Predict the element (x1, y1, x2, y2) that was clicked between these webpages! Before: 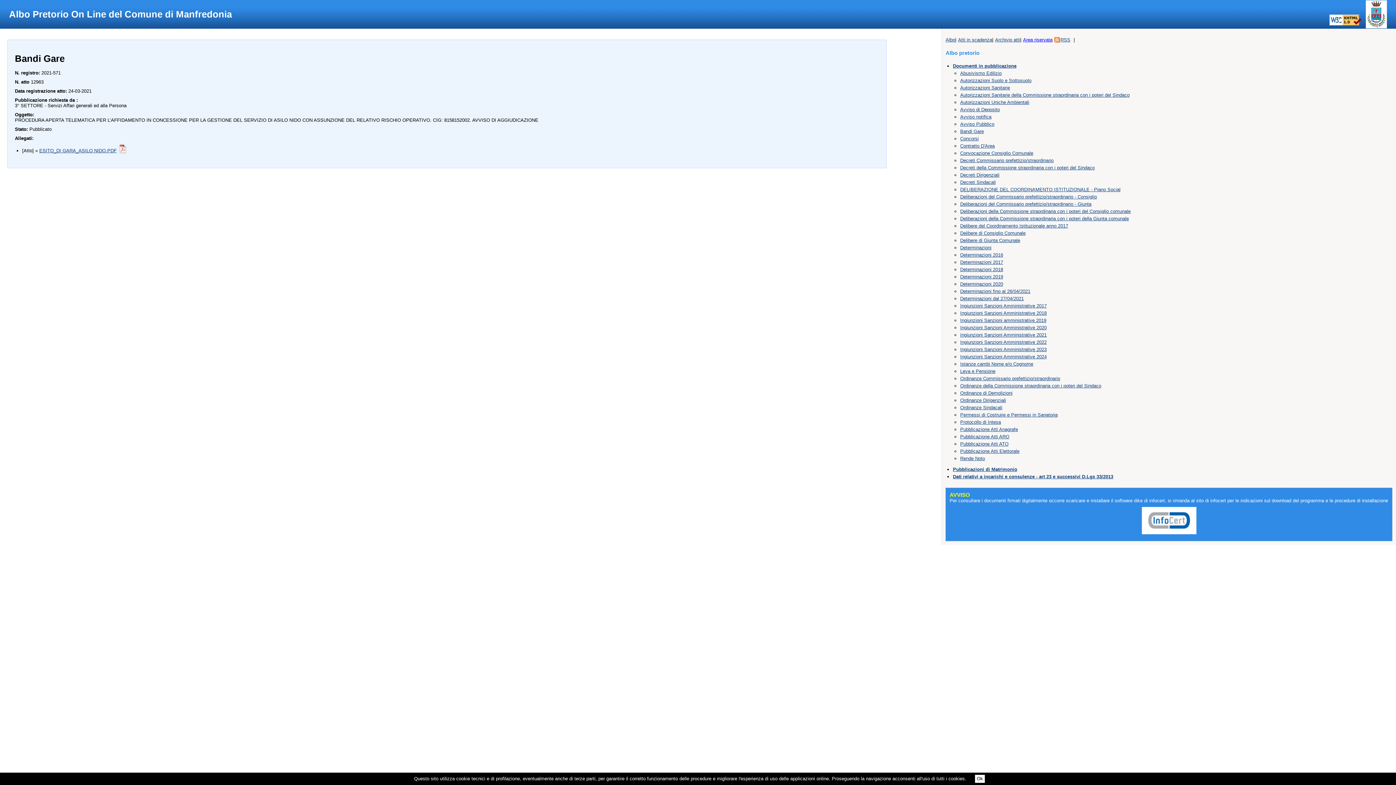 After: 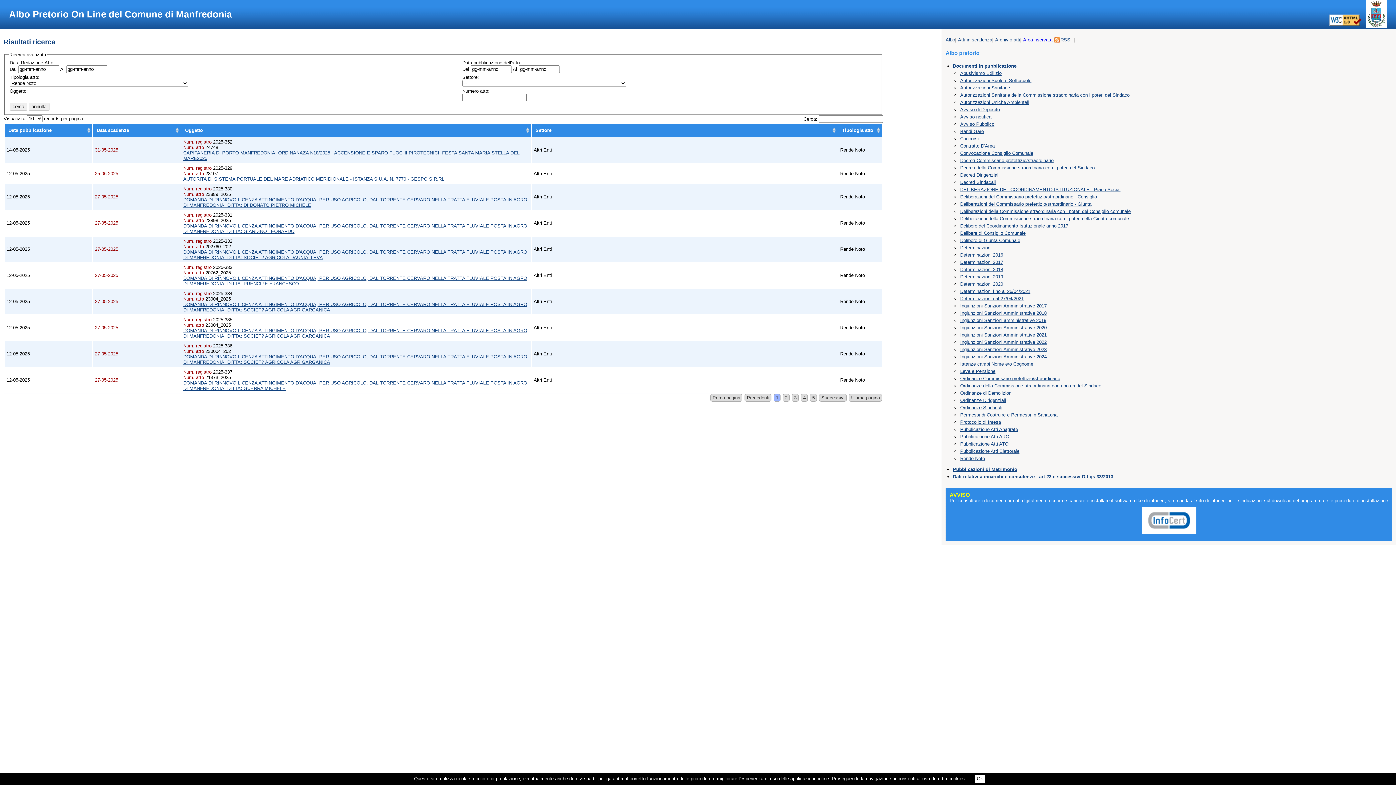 Action: bbox: (960, 455, 985, 461) label: Rende Noto